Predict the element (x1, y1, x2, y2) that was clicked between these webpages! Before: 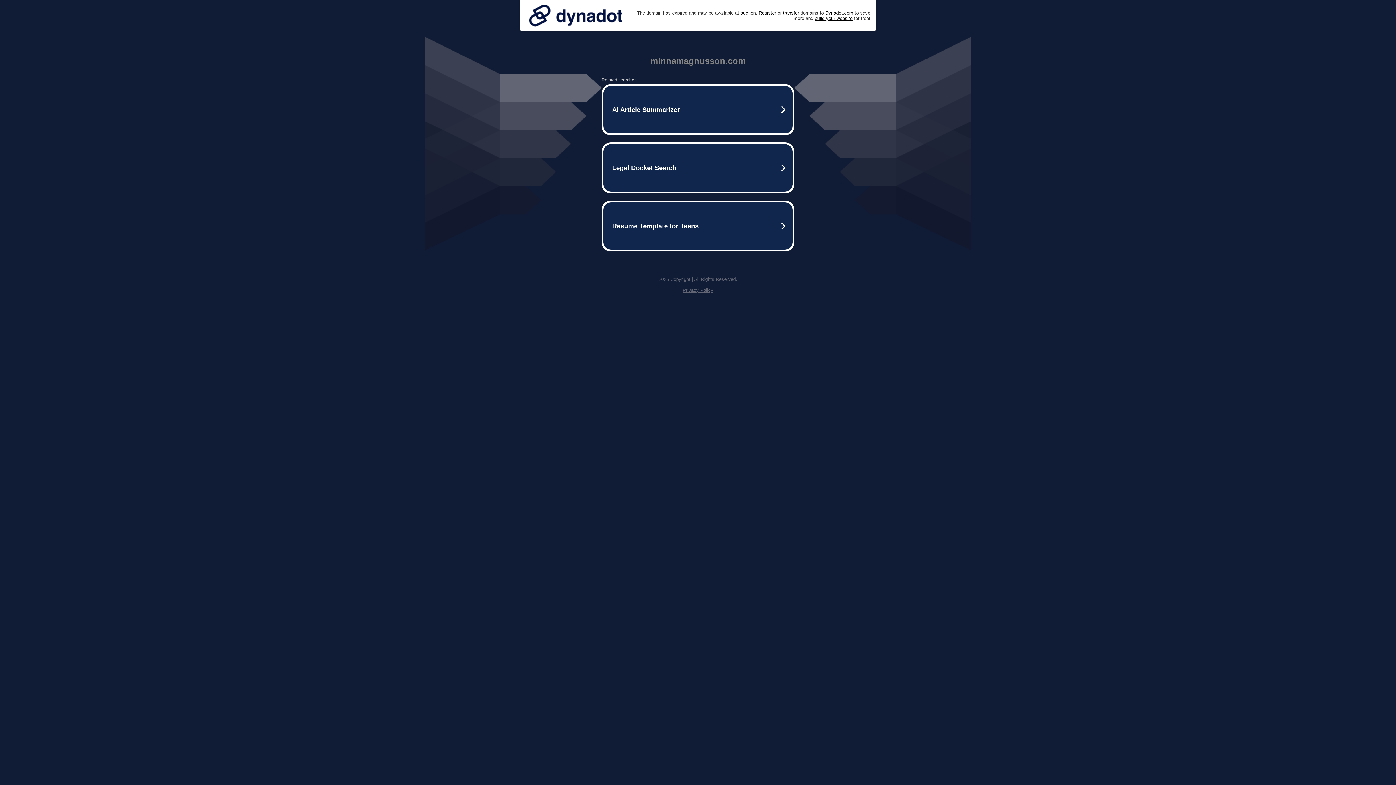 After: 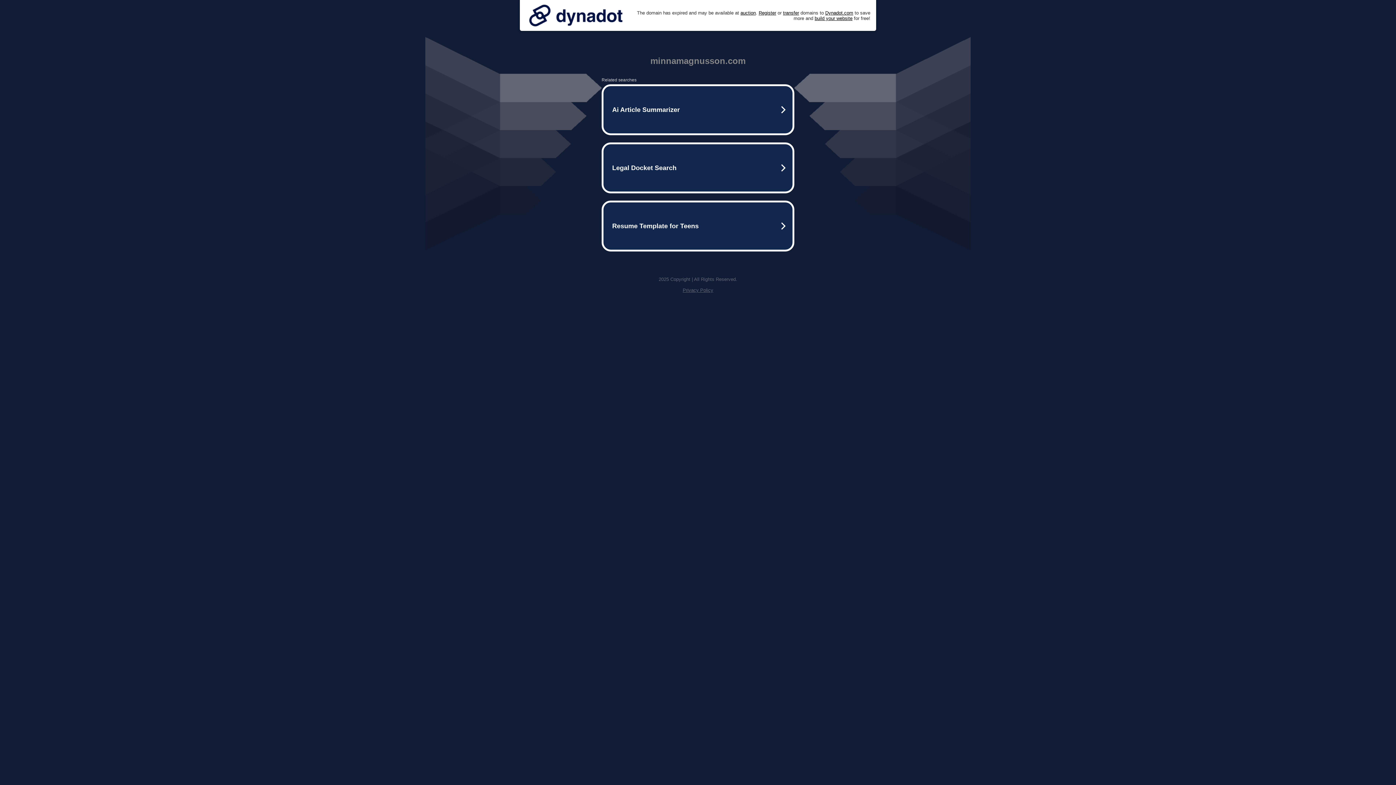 Action: bbox: (525, 0, 626, 30)